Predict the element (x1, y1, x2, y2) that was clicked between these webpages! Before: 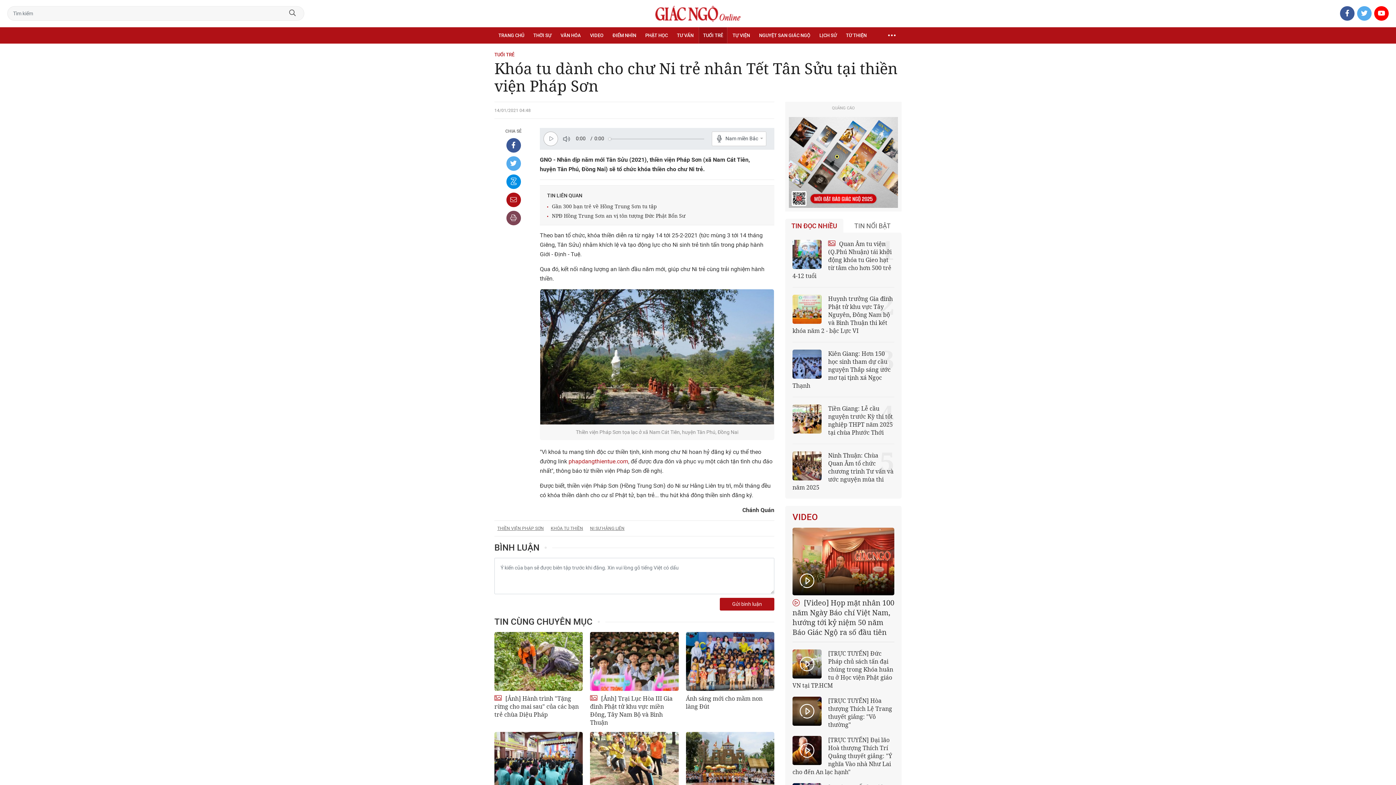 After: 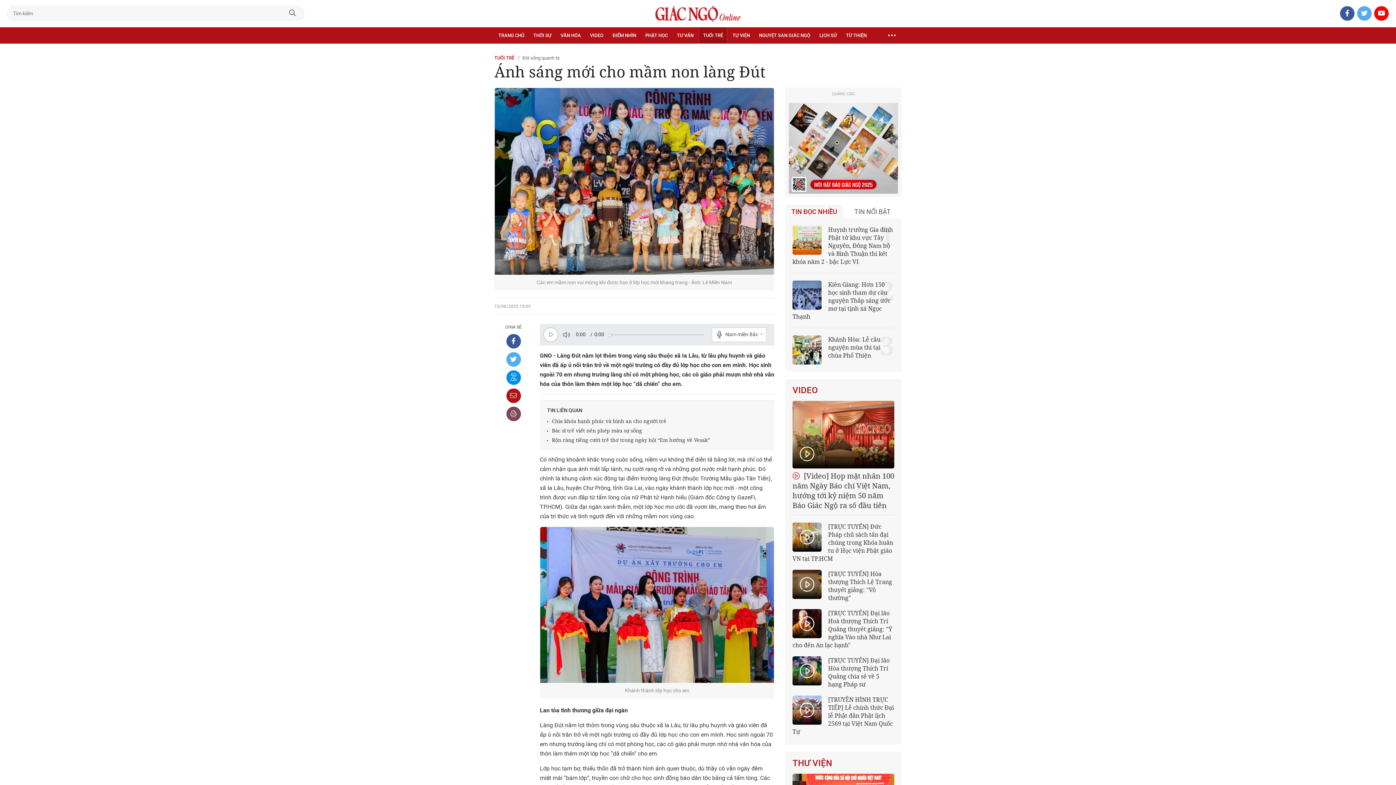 Action: bbox: (686, 632, 774, 691)